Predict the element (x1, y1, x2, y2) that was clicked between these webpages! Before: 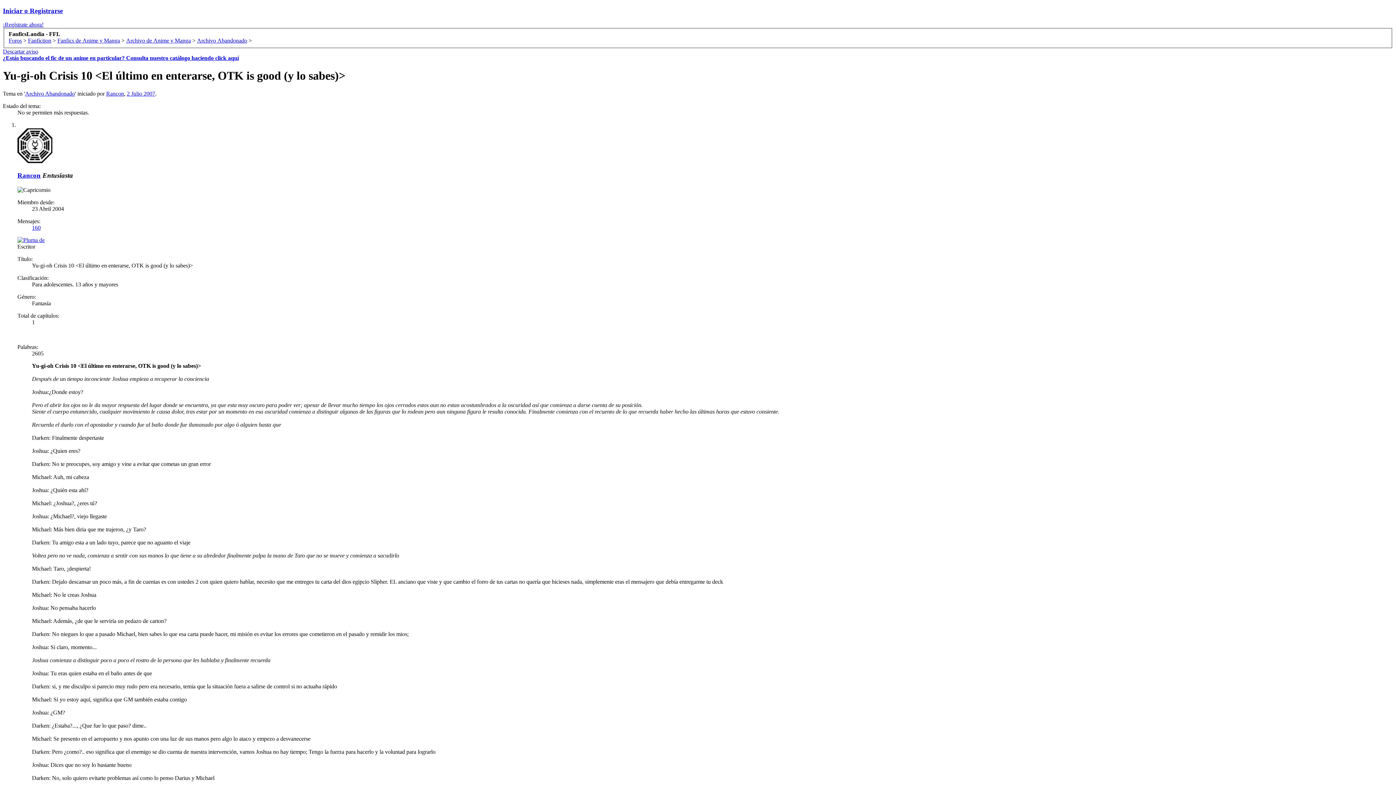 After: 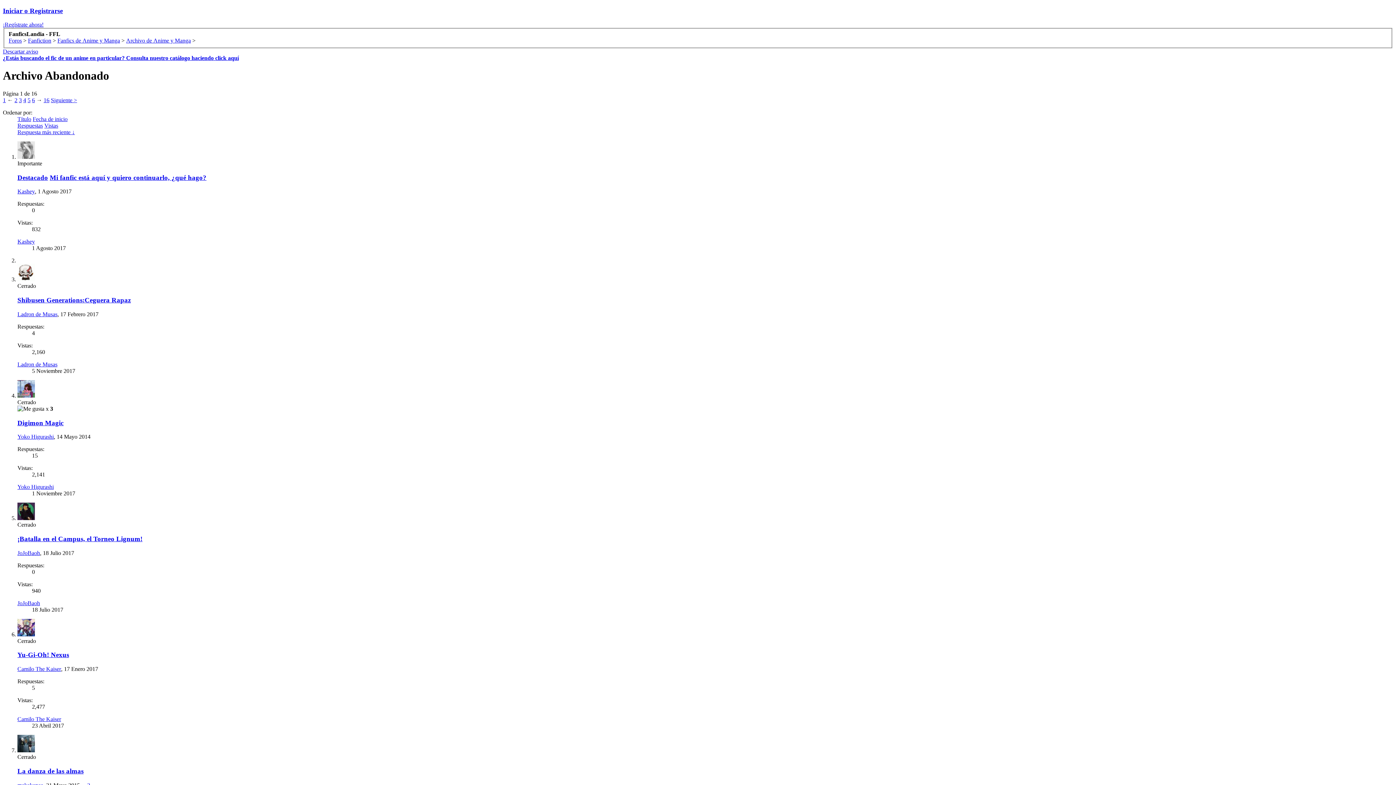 Action: label: Archivo Abandonado bbox: (197, 37, 247, 43)